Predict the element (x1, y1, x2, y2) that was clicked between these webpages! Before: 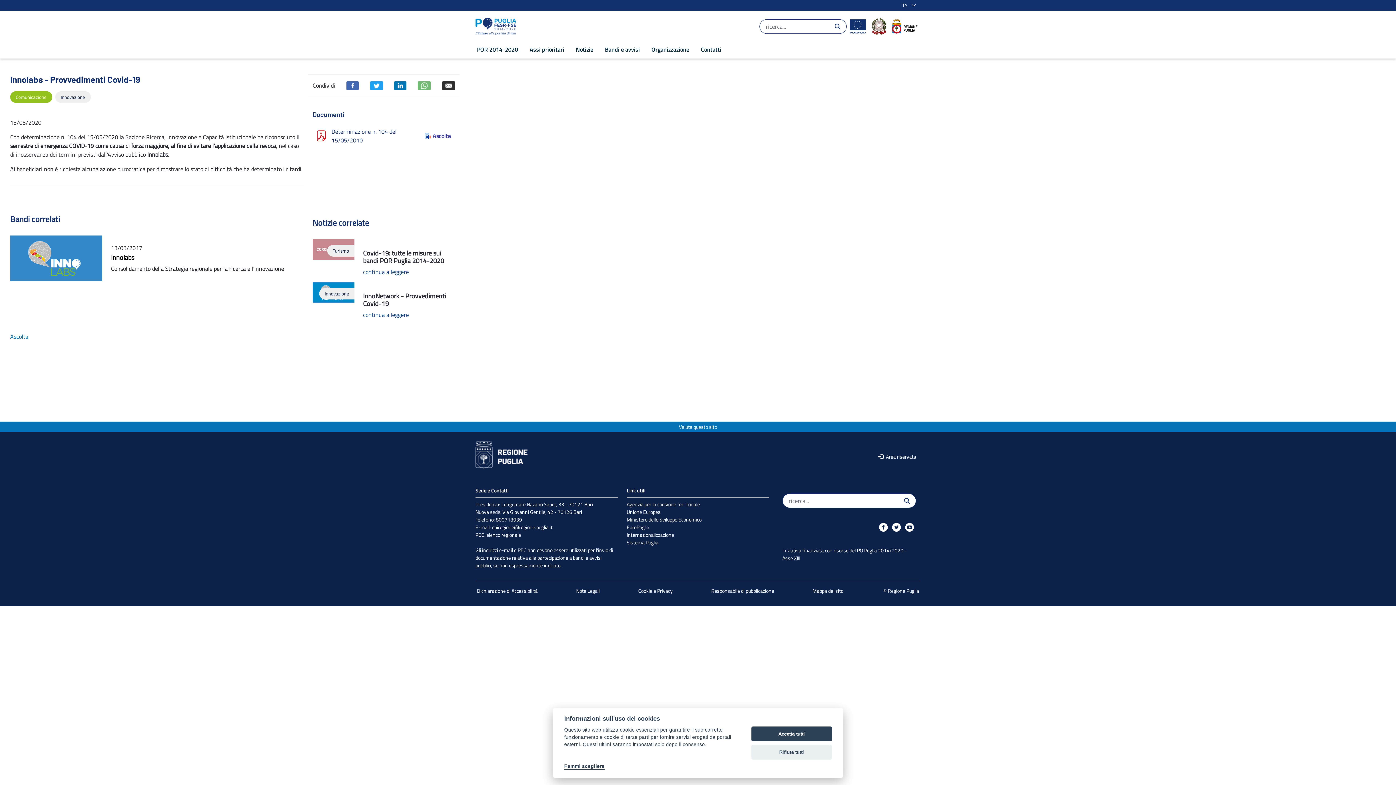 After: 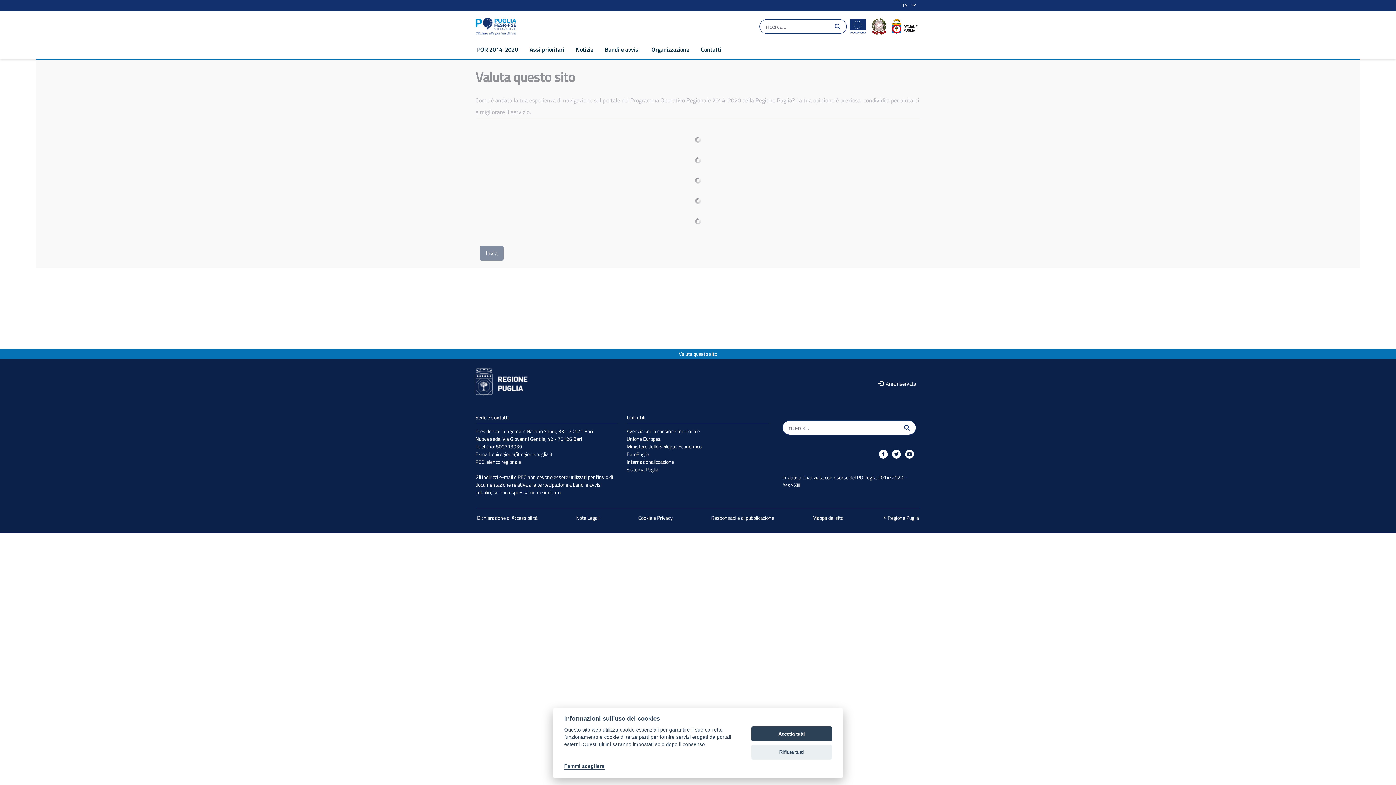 Action: label: Valuta questo sito bbox: (679, 423, 717, 430)